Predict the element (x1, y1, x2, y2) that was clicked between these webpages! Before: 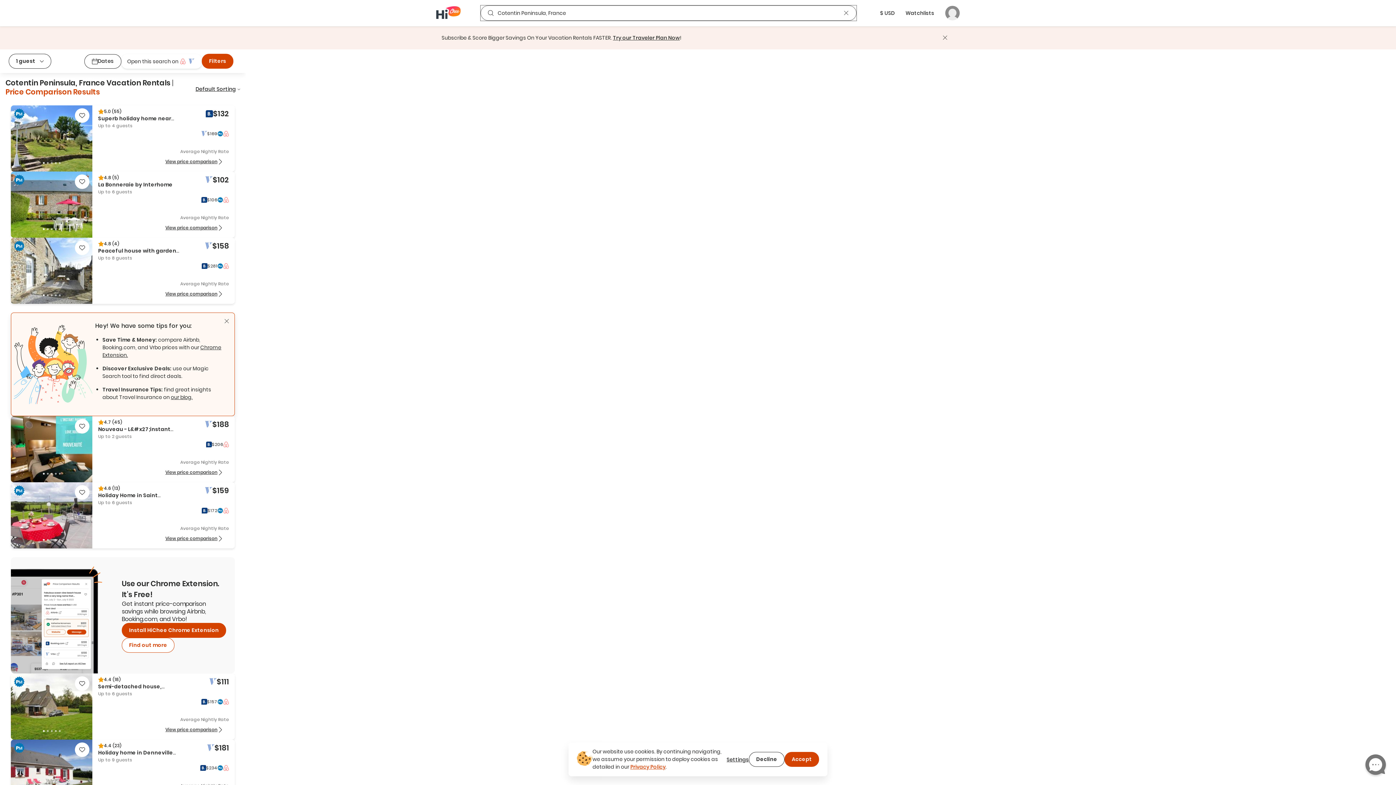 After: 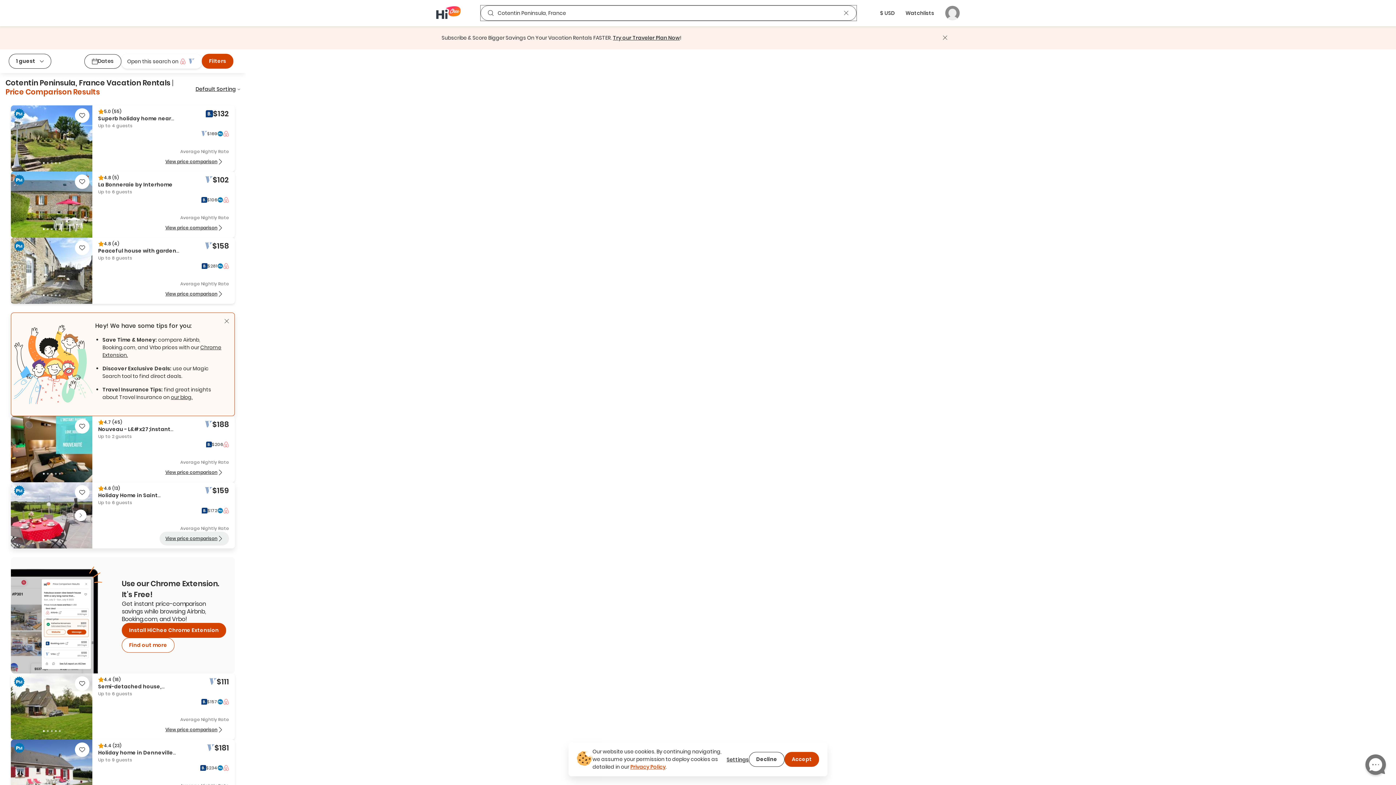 Action: label: View price comparison bbox: (159, 532, 229, 545)